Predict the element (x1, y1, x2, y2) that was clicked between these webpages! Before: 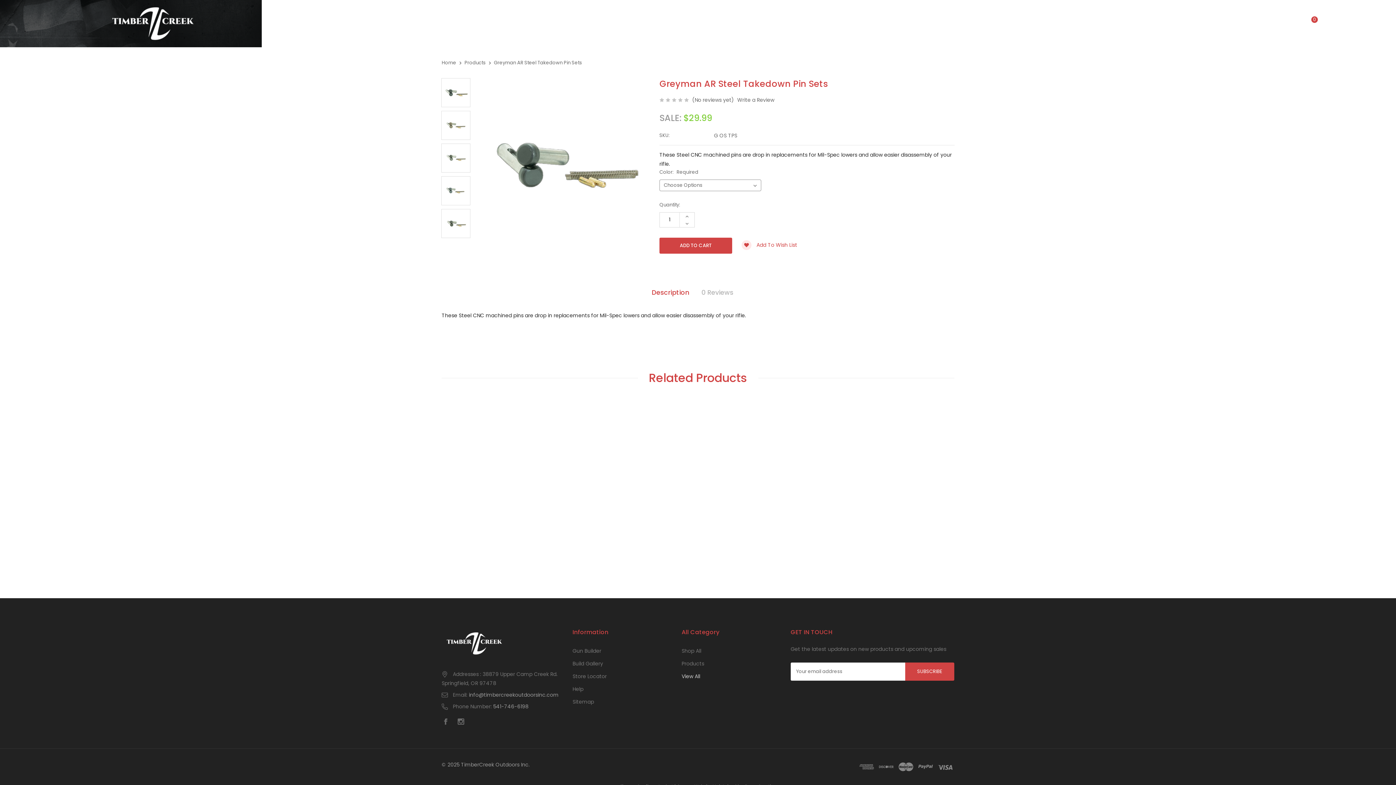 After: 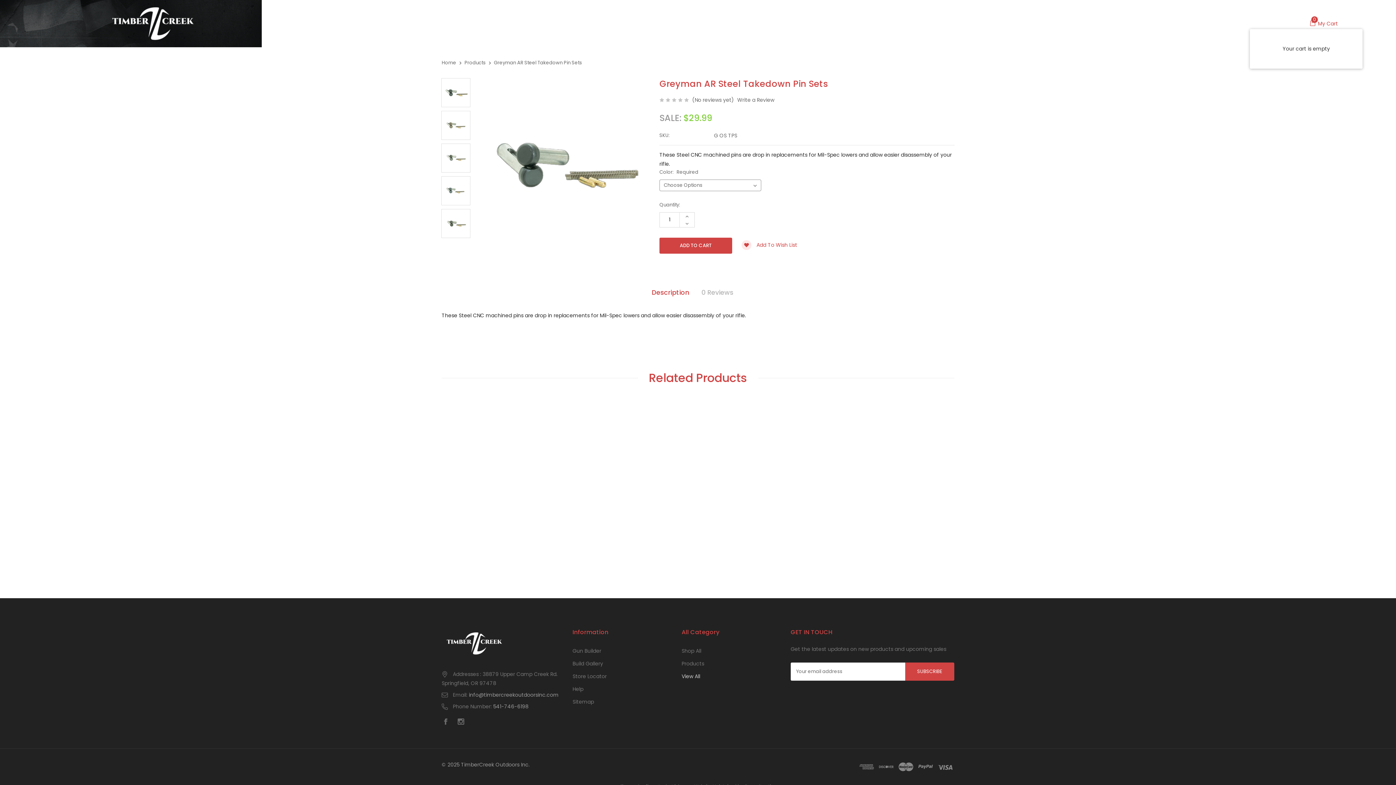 Action: bbox: (1309, 18, 1338, 28) label: Cart with 0 items